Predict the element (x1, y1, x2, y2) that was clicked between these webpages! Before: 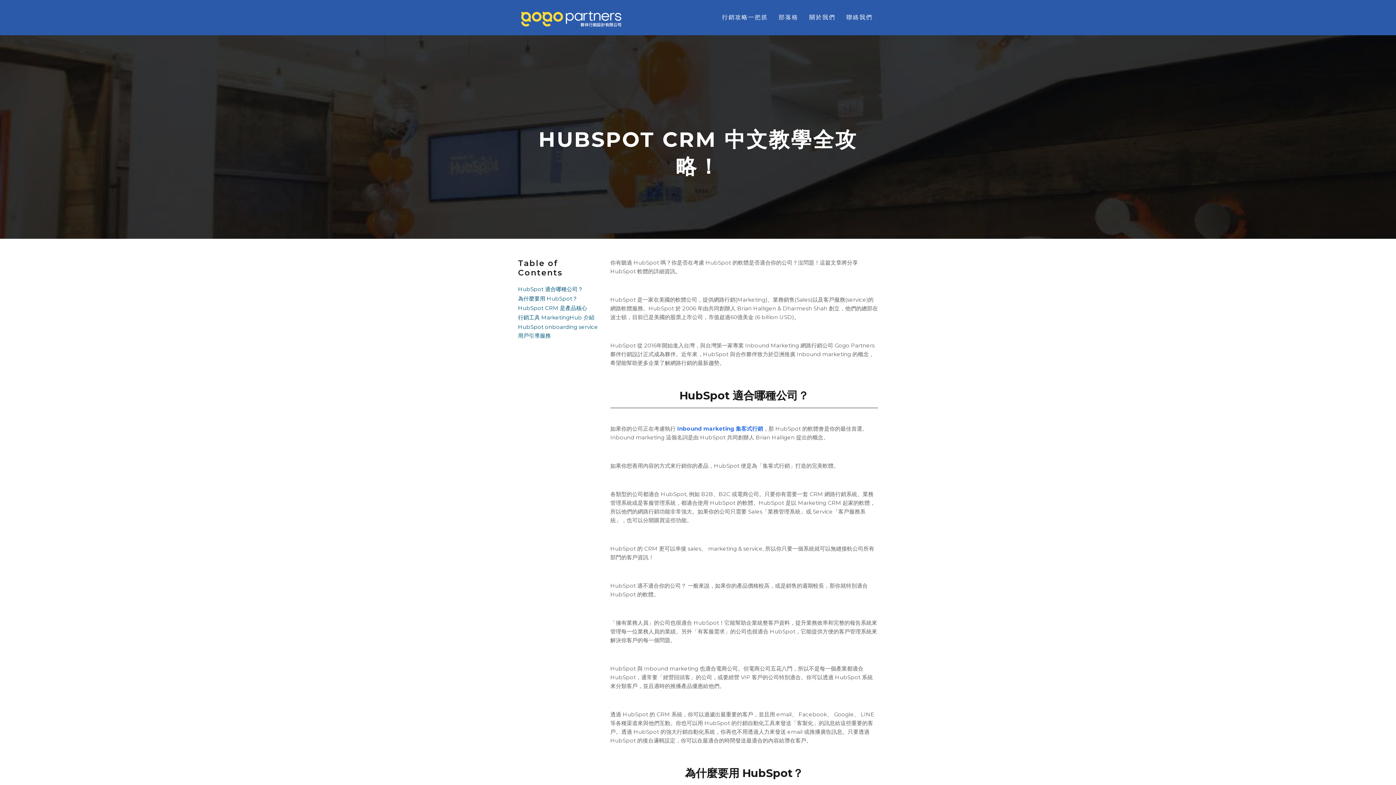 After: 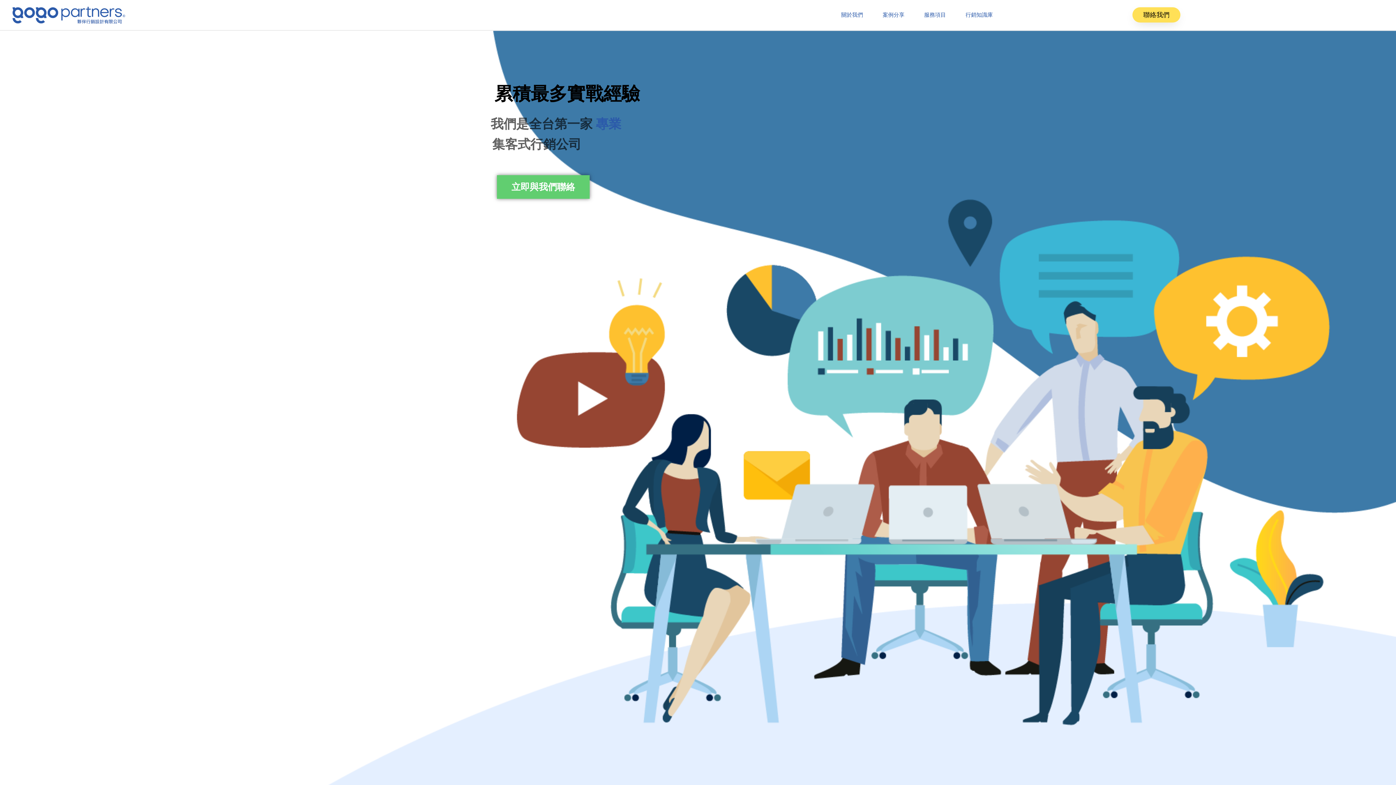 Action: bbox: (846, 10, 872, 24) label: 聯絡我們